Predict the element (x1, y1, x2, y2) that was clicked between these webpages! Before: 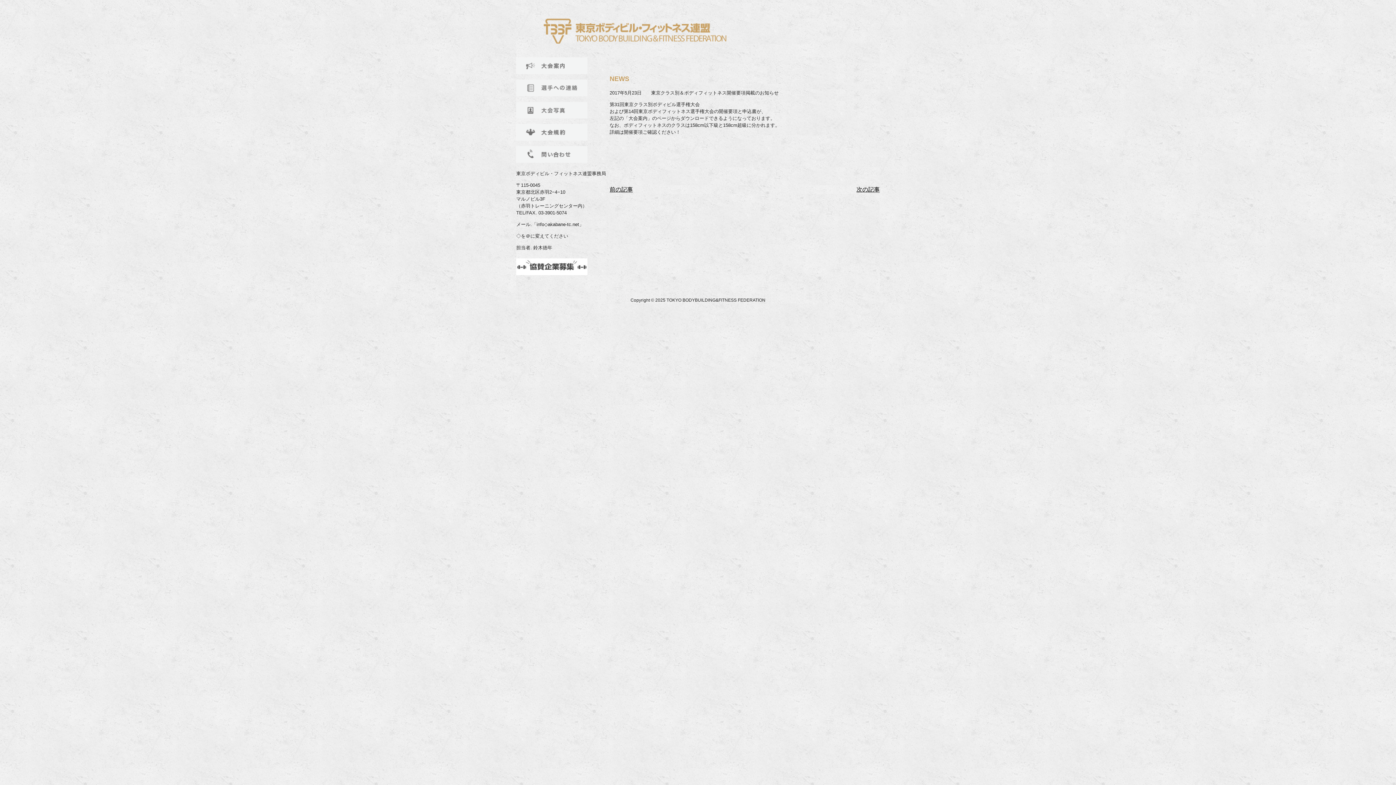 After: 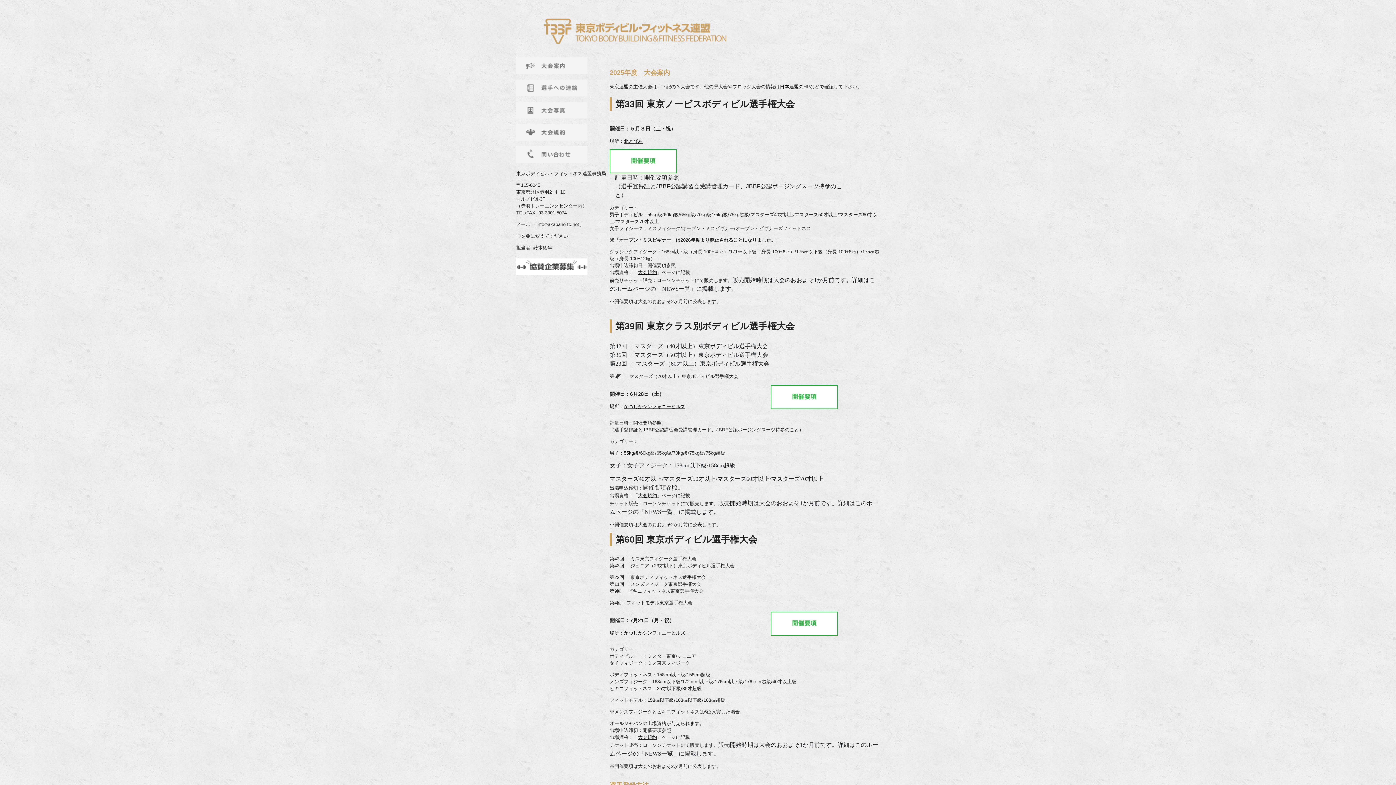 Action: bbox: (516, 66, 587, 72)